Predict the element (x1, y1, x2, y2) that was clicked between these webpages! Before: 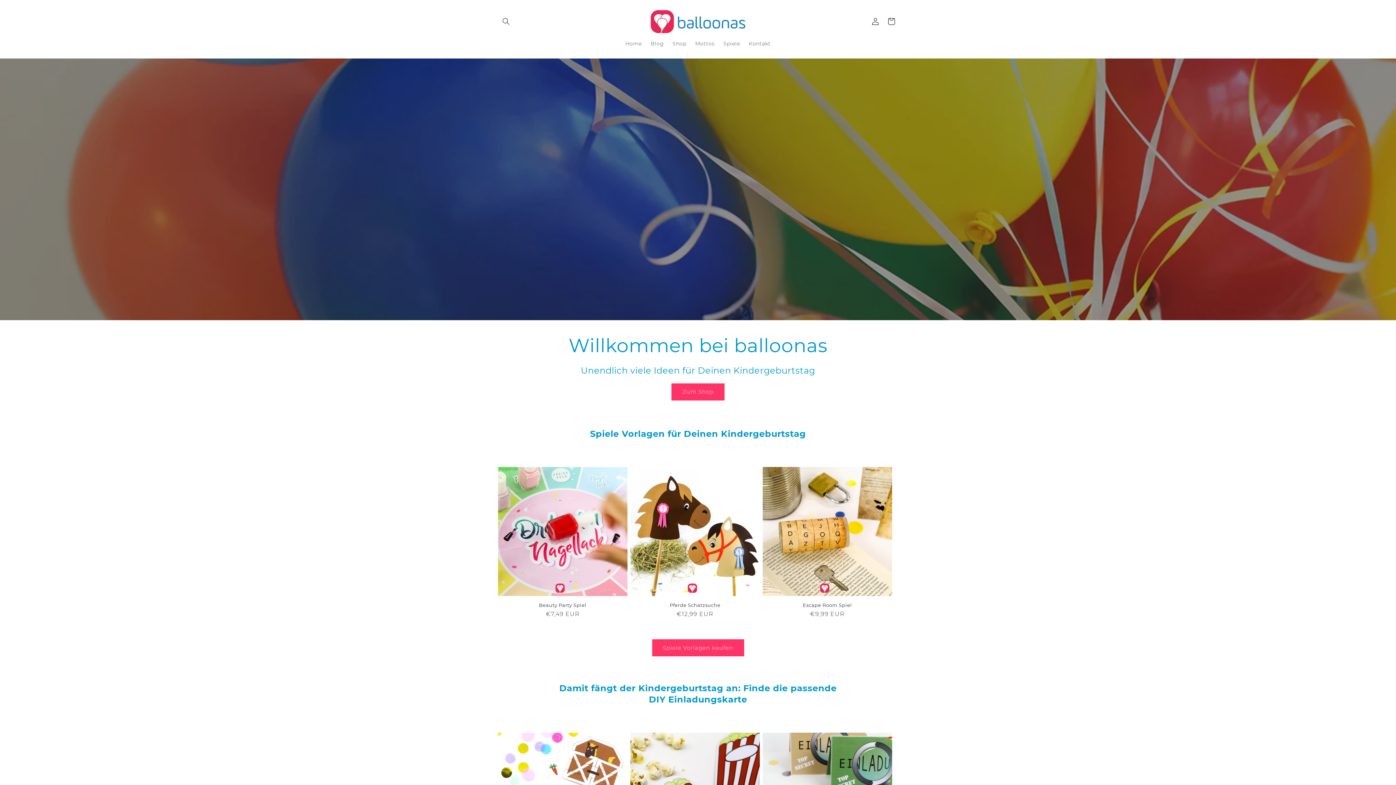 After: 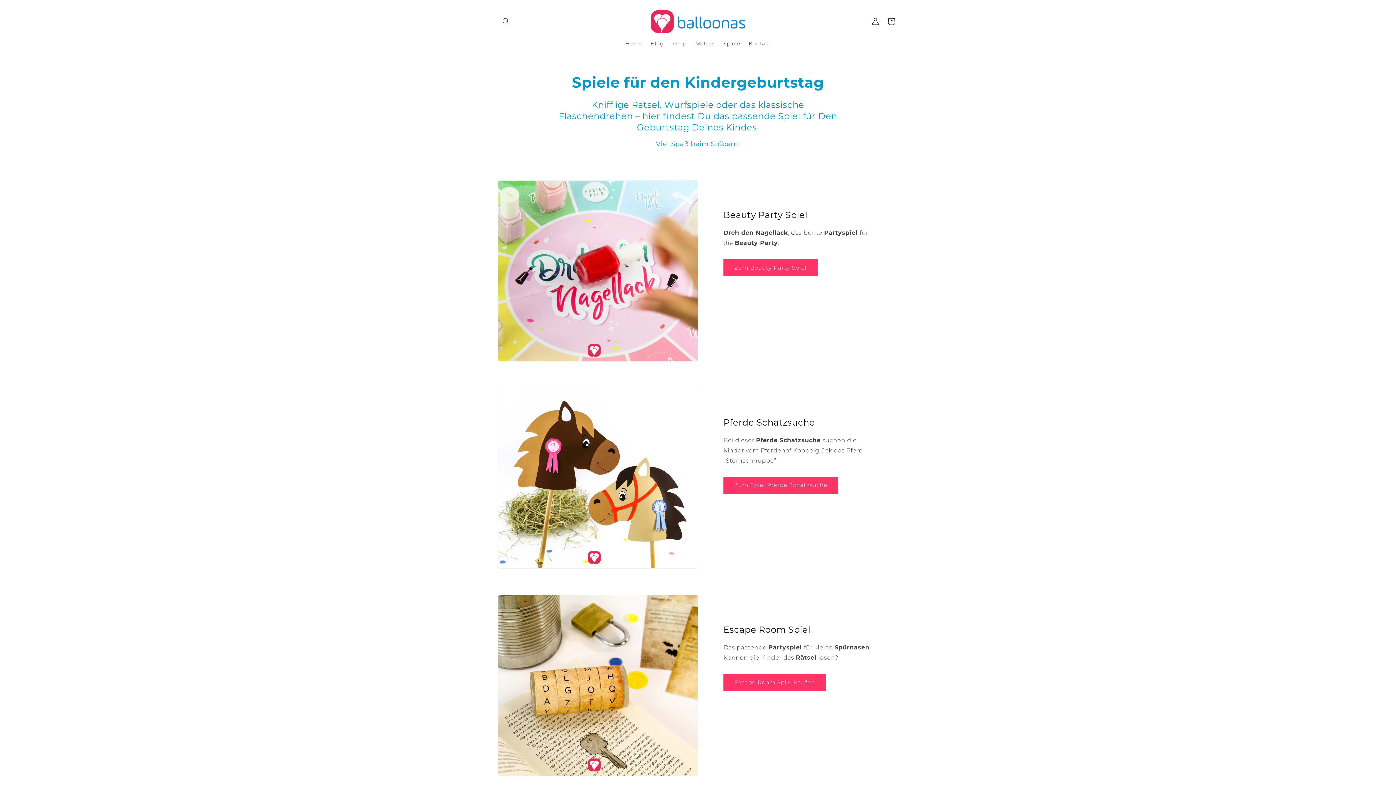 Action: label: Spiele bbox: (719, 35, 744, 51)